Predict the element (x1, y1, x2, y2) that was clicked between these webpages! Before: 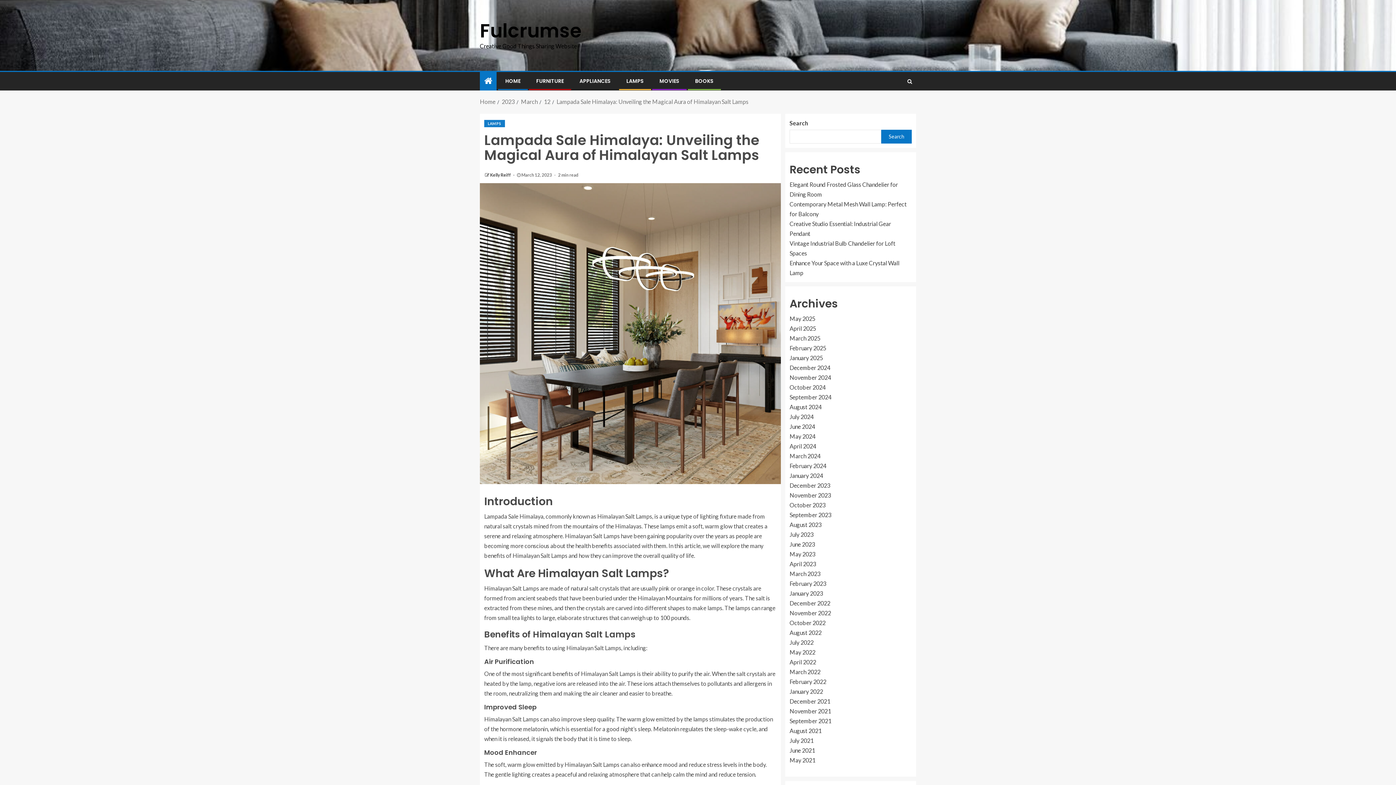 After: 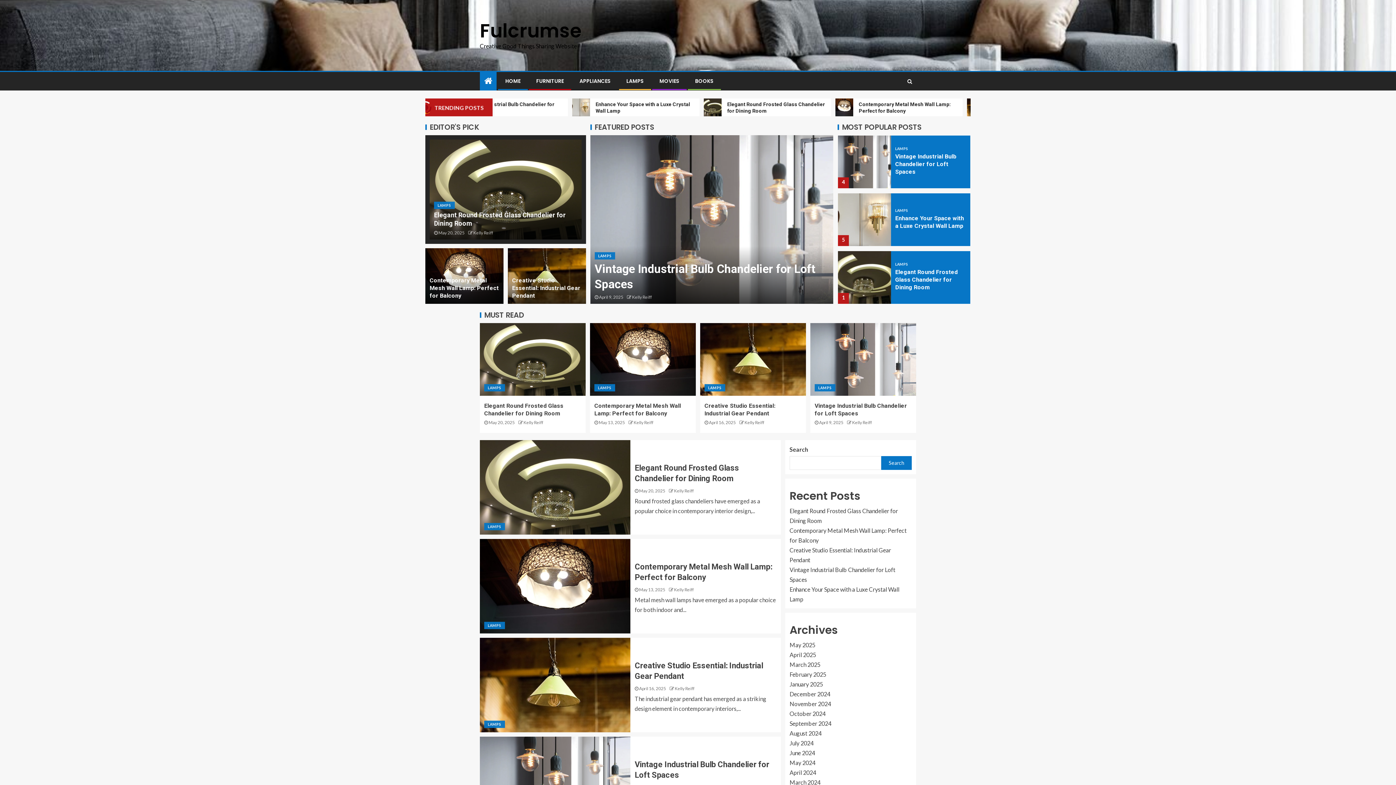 Action: bbox: (789, 403, 821, 410) label: August 2024